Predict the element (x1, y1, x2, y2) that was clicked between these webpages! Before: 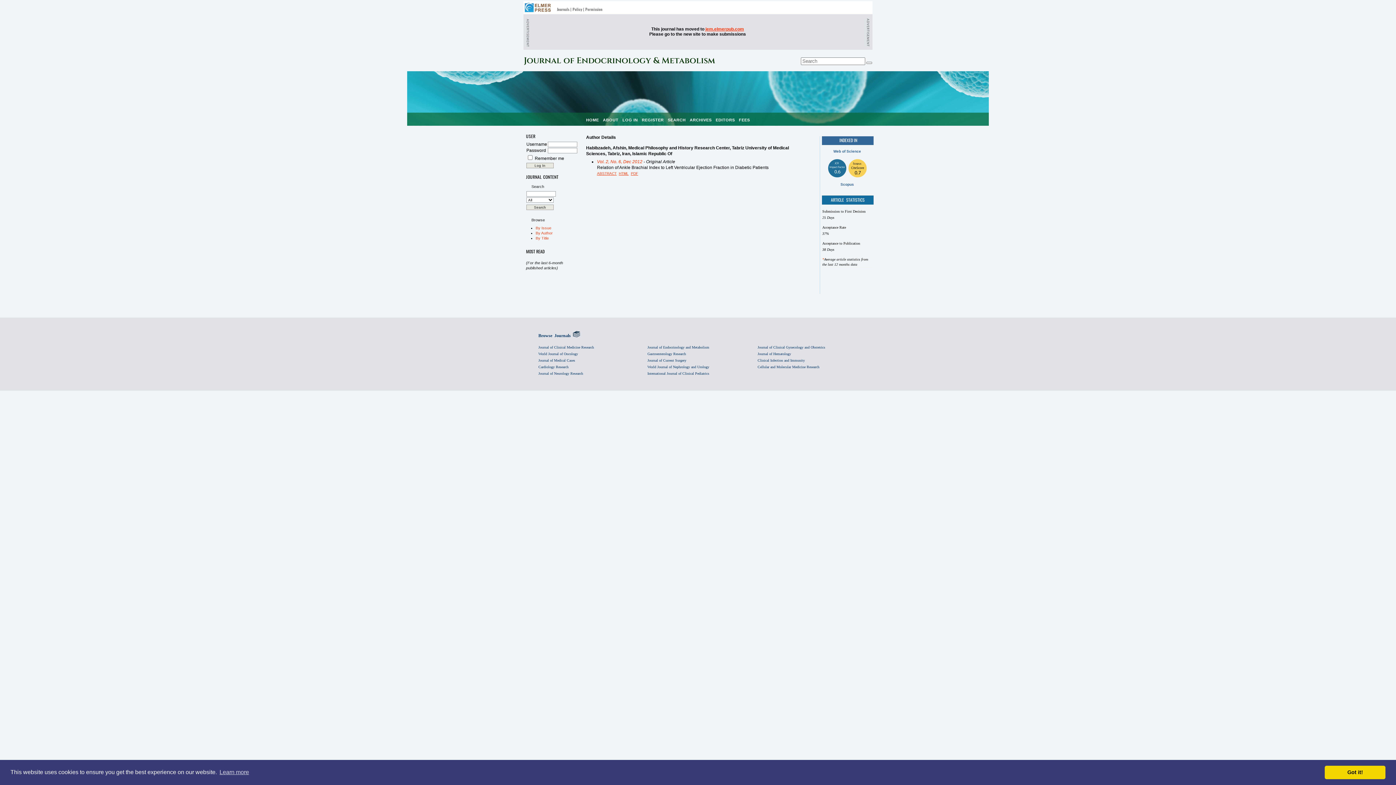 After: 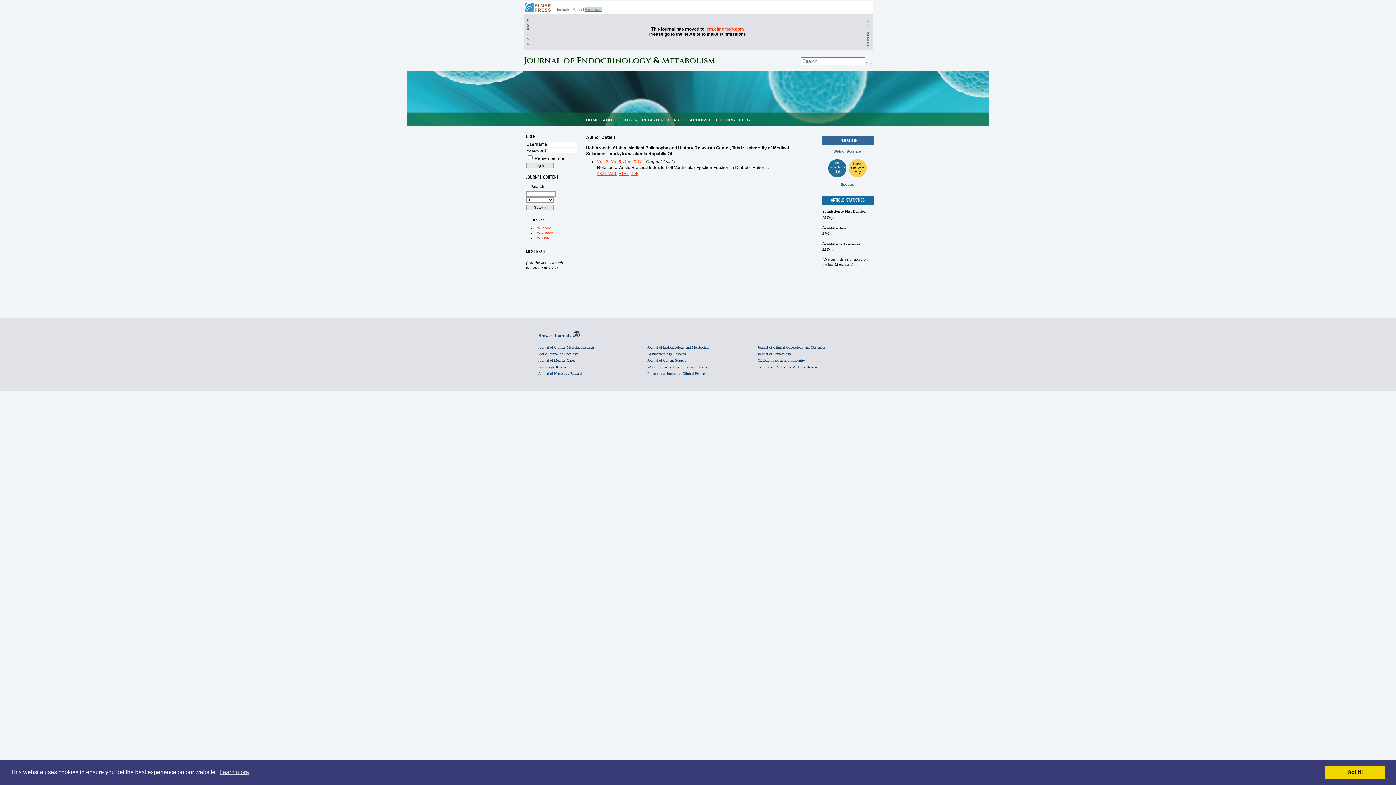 Action: label: Permission bbox: (585, 6, 602, 12)